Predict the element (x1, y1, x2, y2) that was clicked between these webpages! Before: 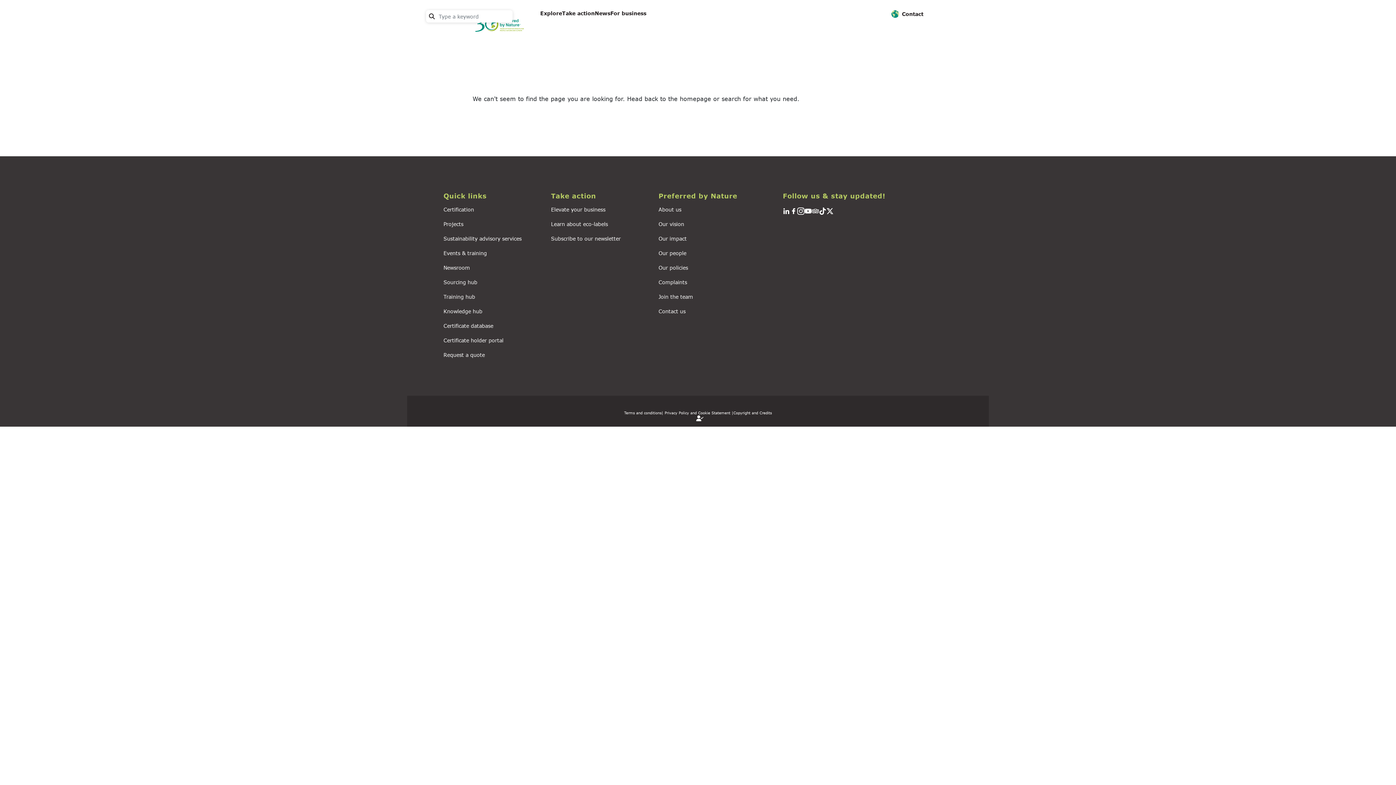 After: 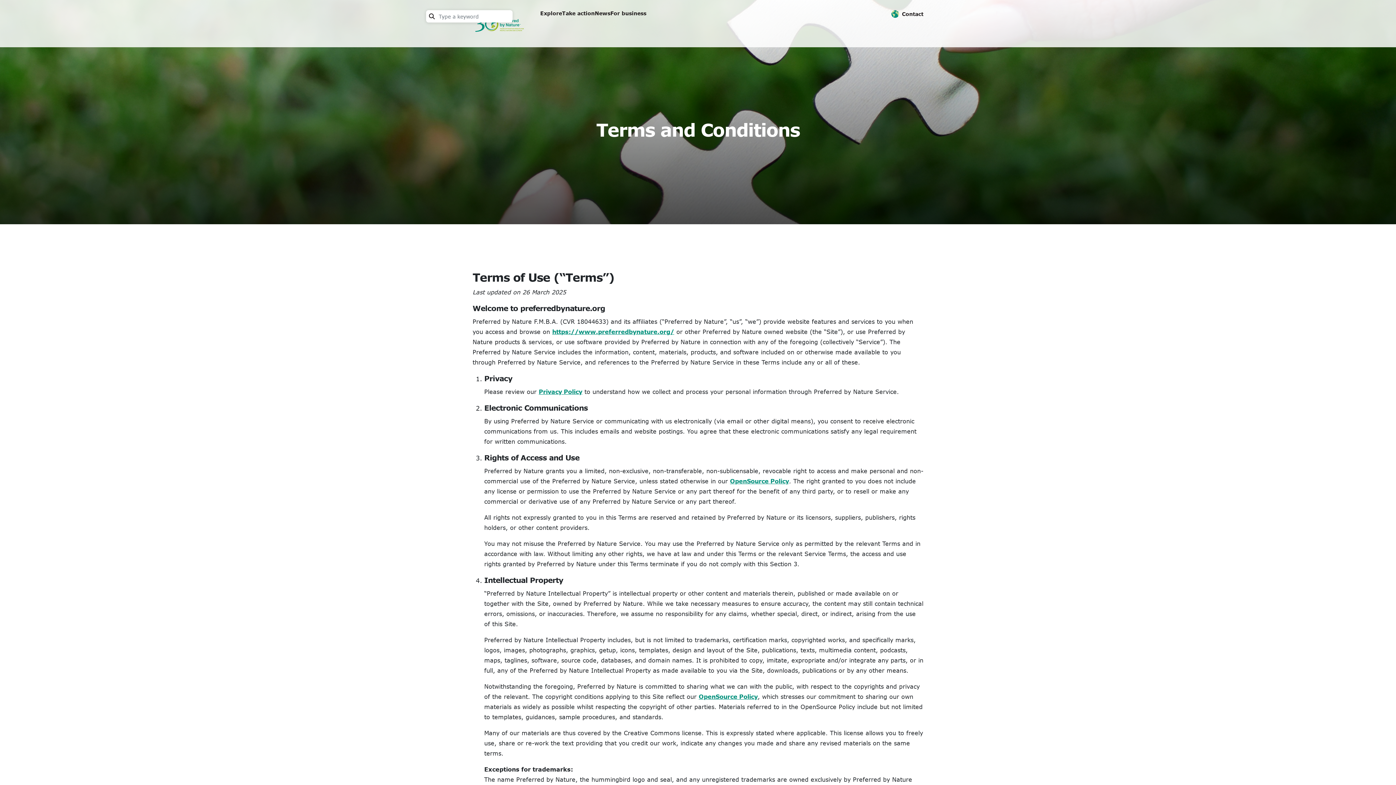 Action: bbox: (624, 410, 661, 415) label: Terms and conditions